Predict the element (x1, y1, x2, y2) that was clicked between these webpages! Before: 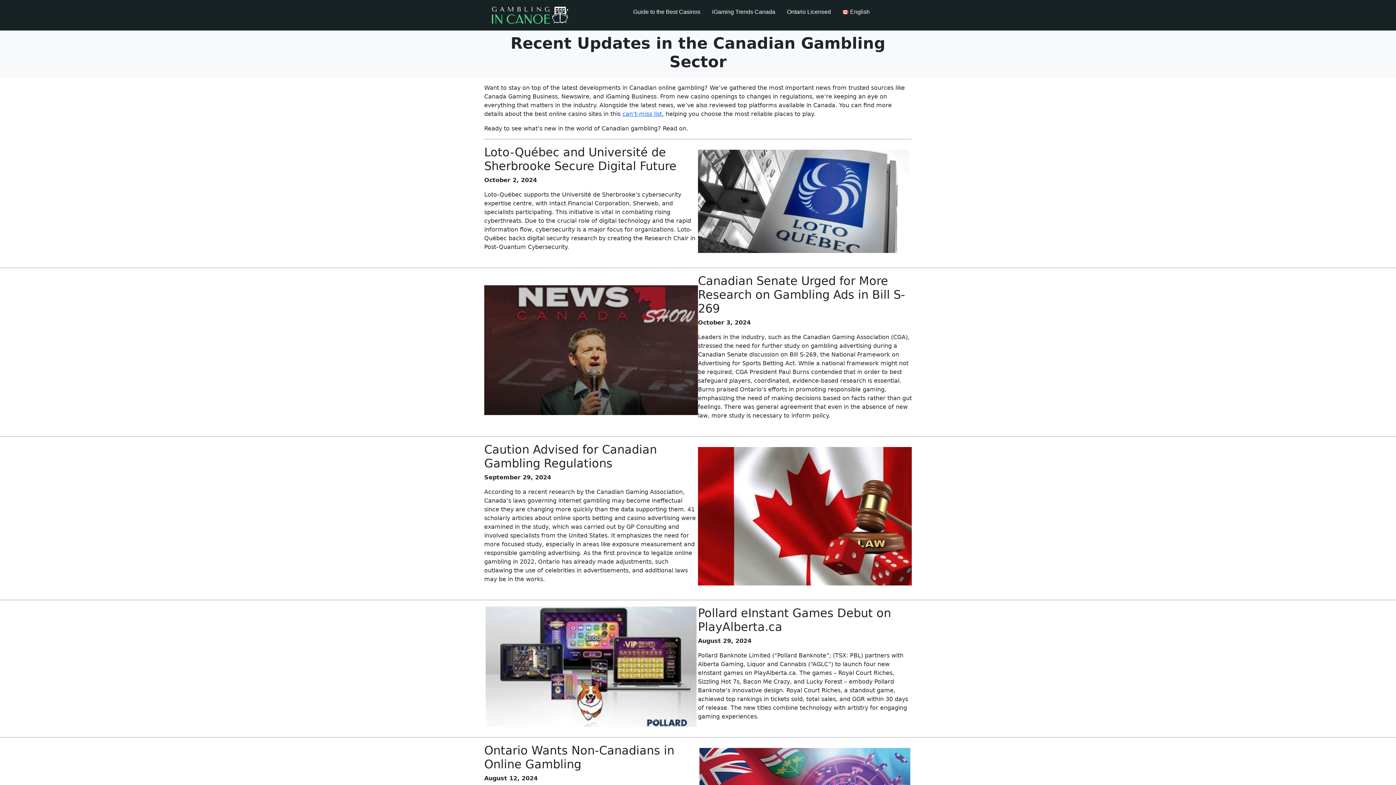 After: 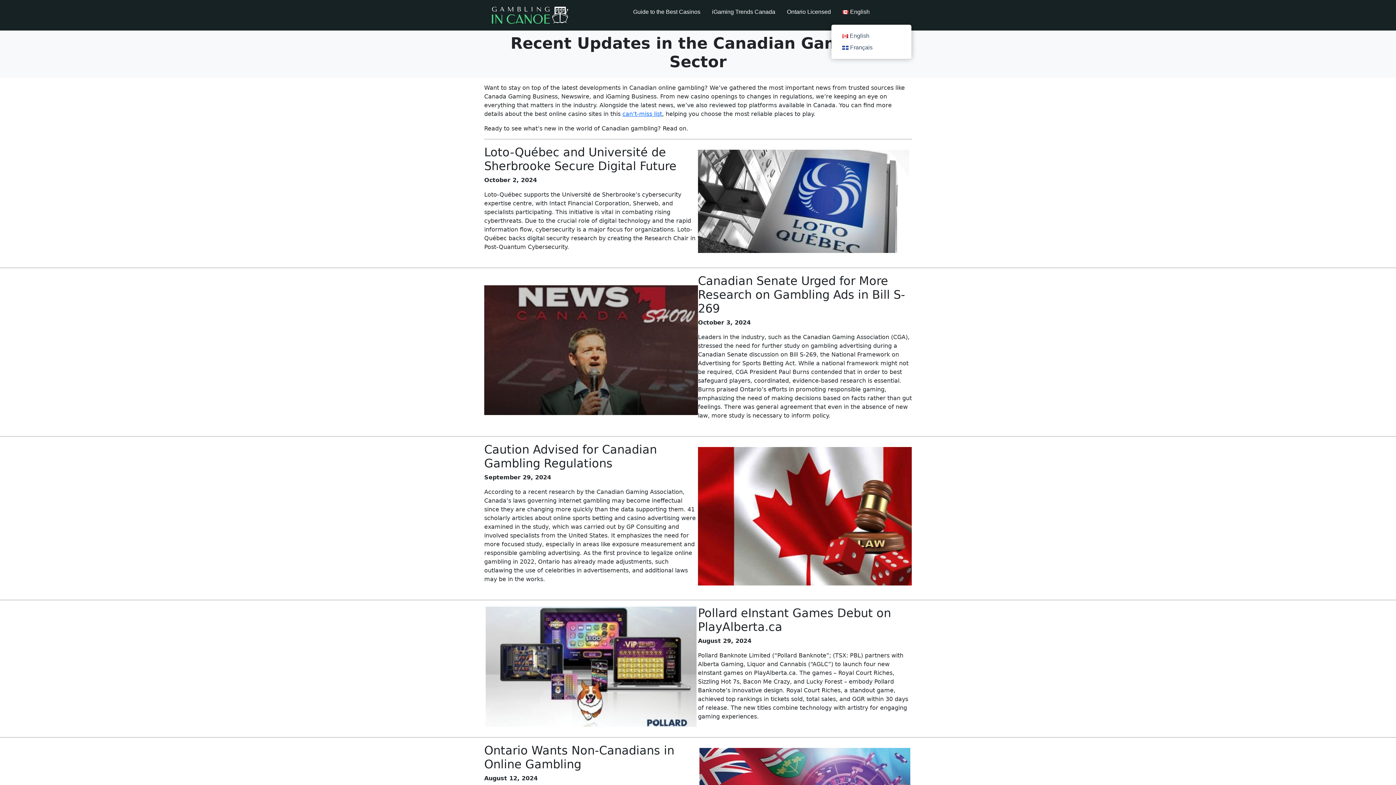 Action: label: English bbox: (836, 0, 875, 24)